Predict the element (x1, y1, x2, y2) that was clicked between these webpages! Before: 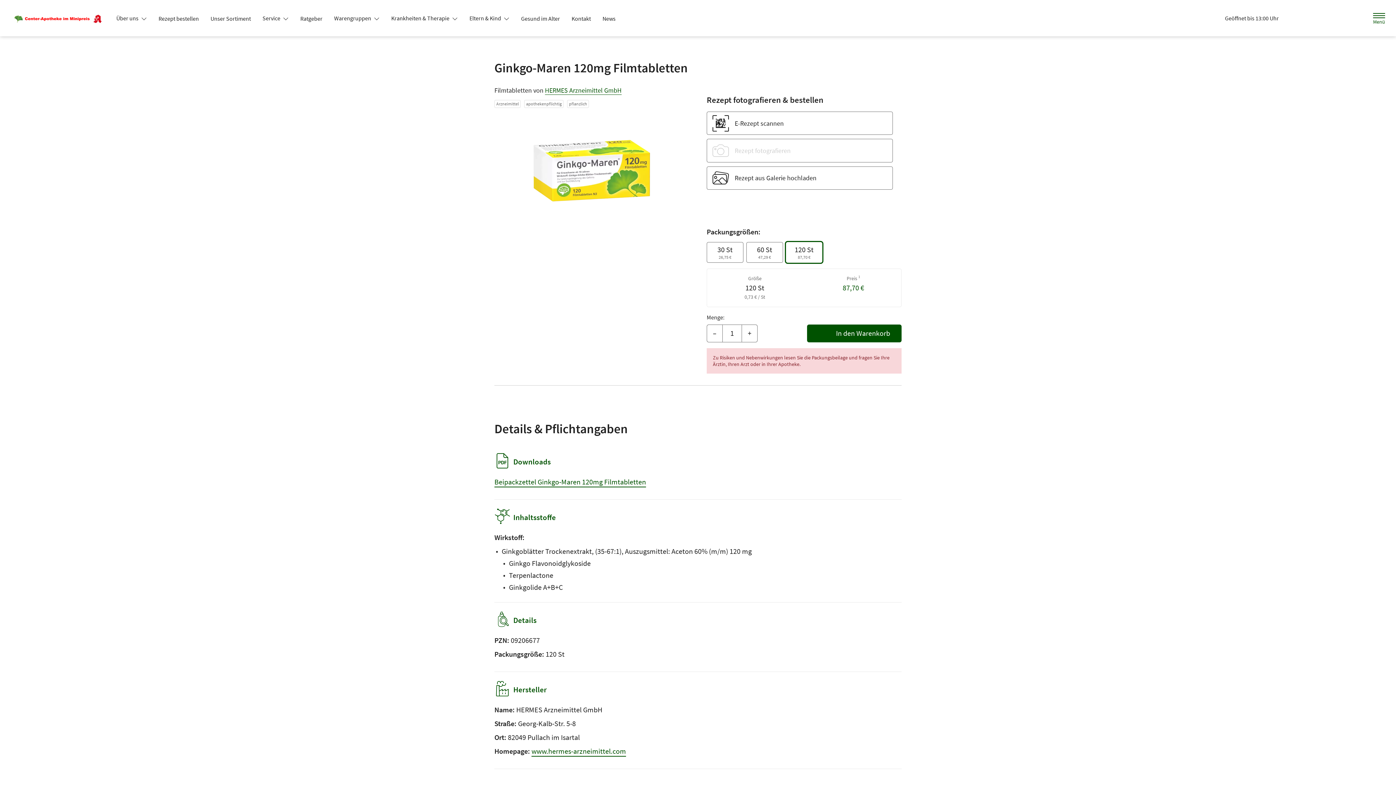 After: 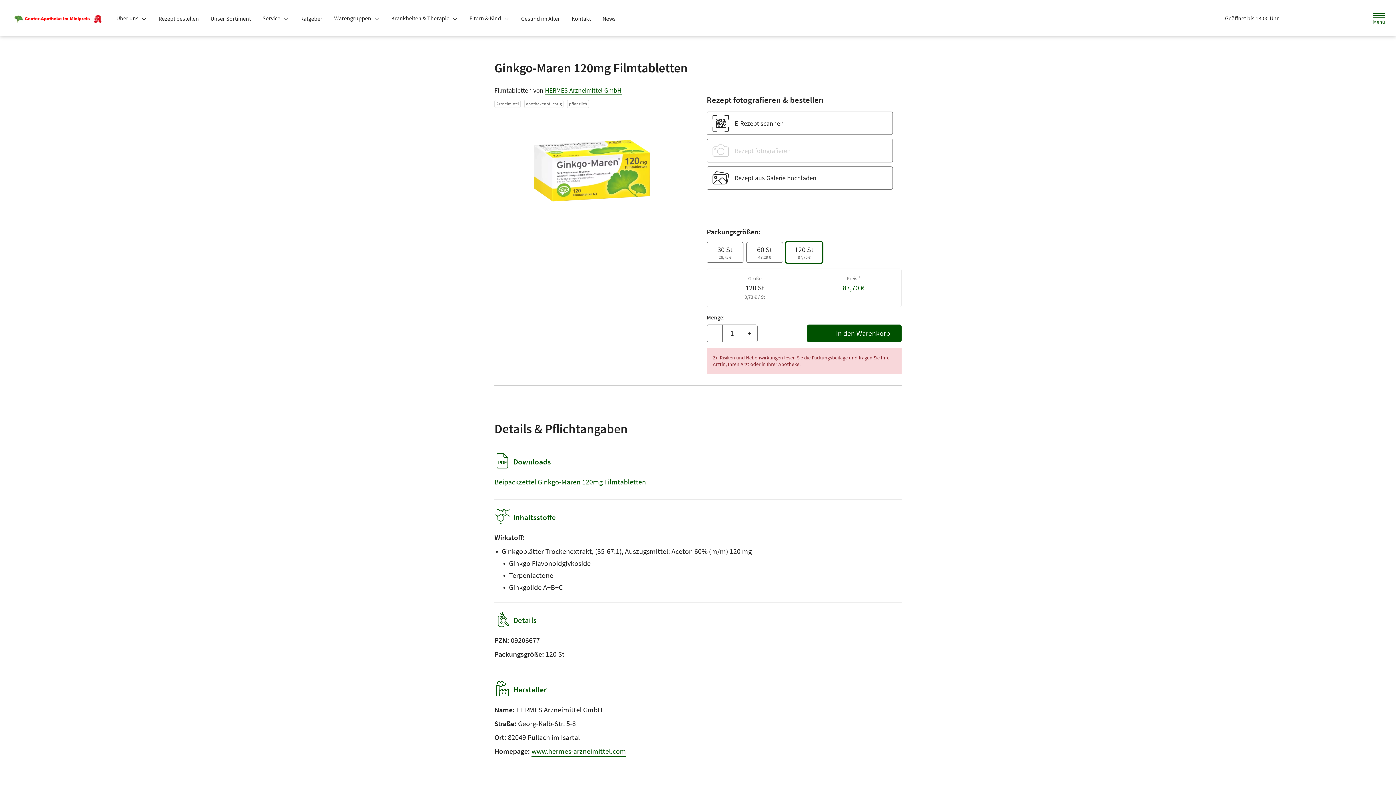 Action: label: Eltern & Kind  bbox: (463, 11, 515, 24)